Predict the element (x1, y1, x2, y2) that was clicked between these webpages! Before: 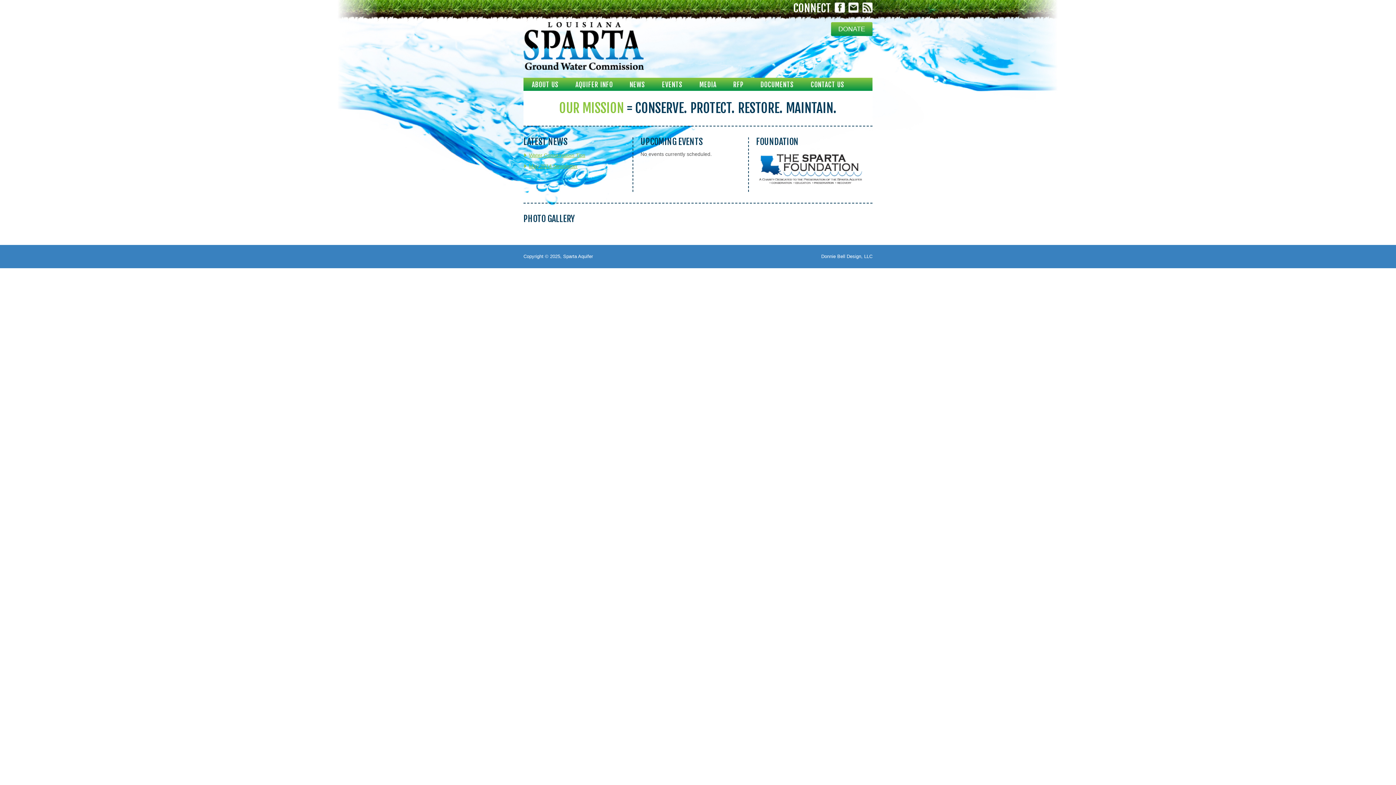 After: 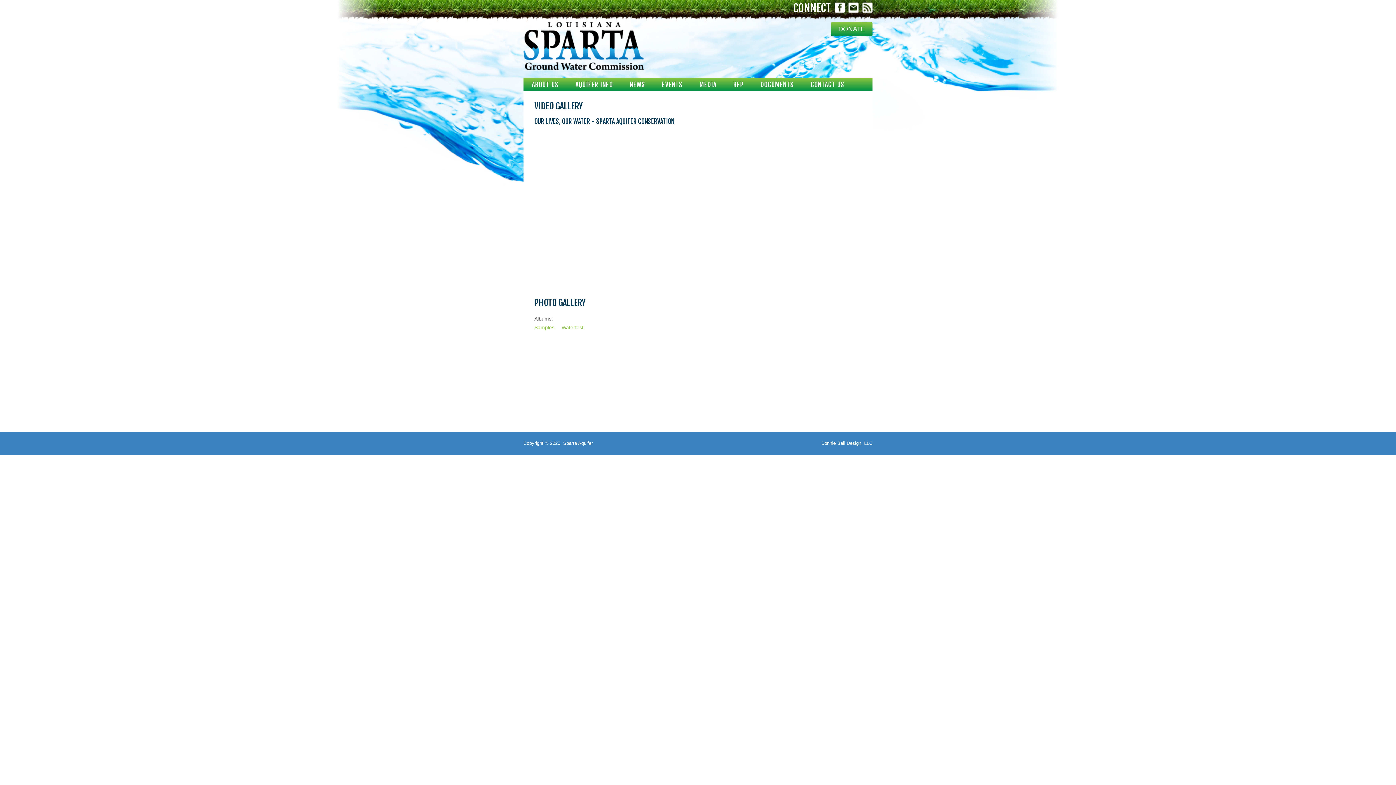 Action: label: MEDIA bbox: (691, 77, 725, 90)